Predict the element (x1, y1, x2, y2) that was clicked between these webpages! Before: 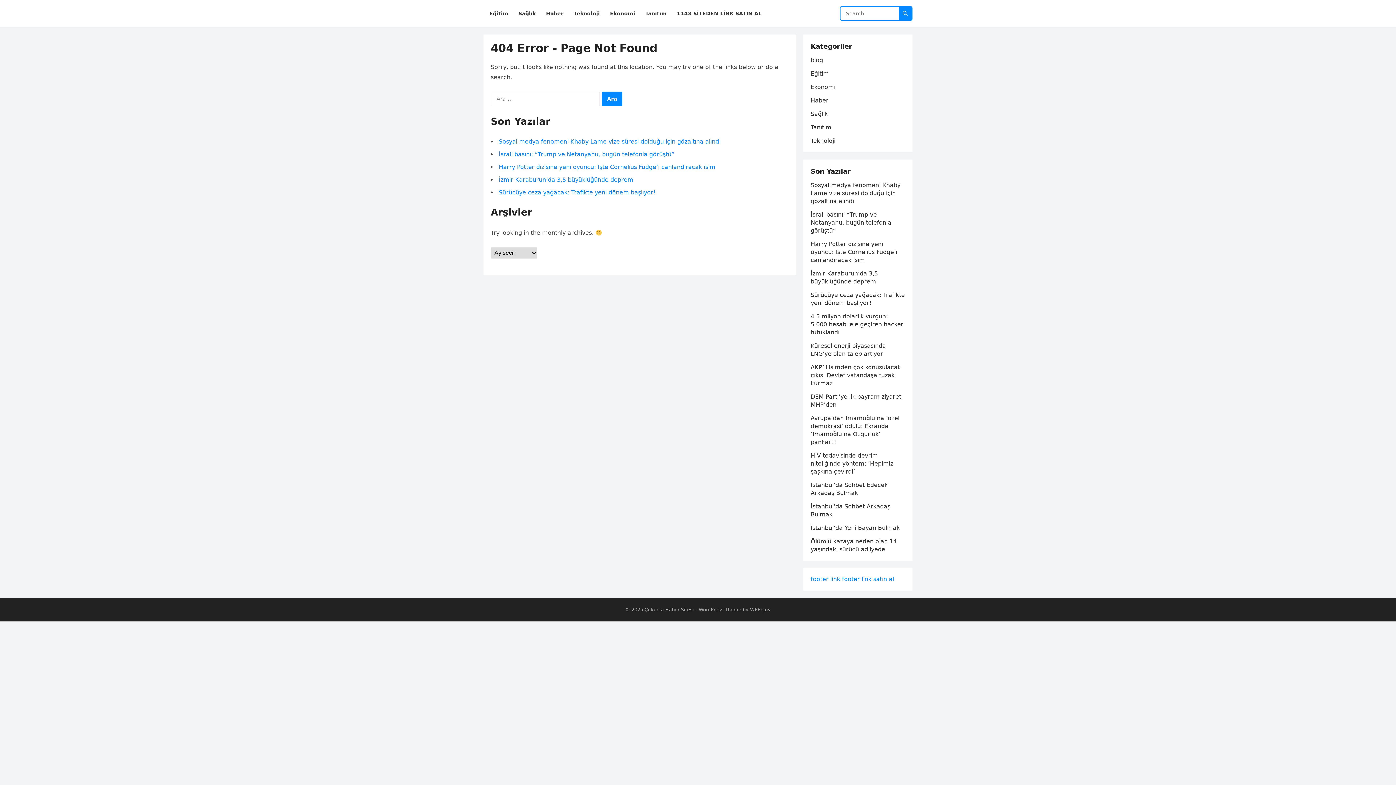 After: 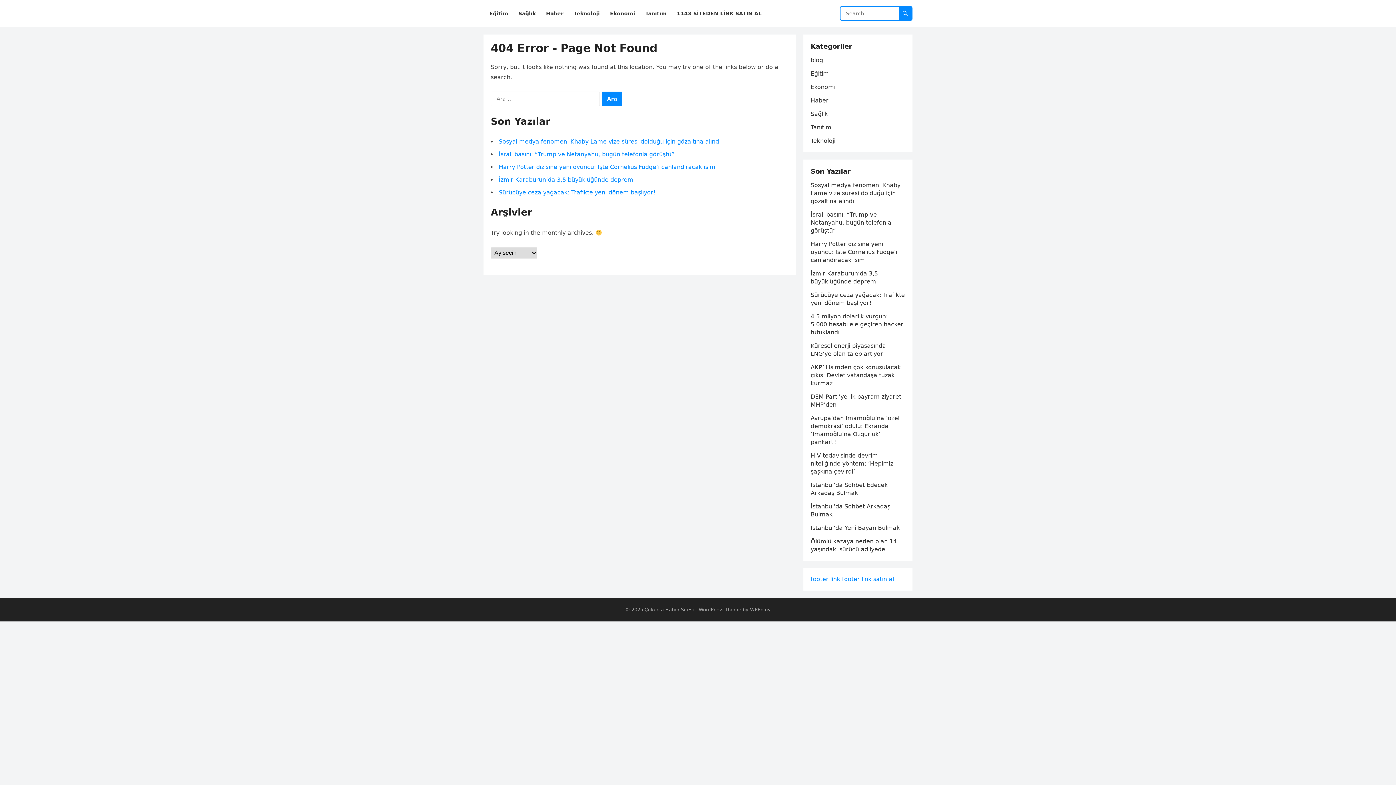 Action: bbox: (842, 576, 894, 582) label: footer link satın al